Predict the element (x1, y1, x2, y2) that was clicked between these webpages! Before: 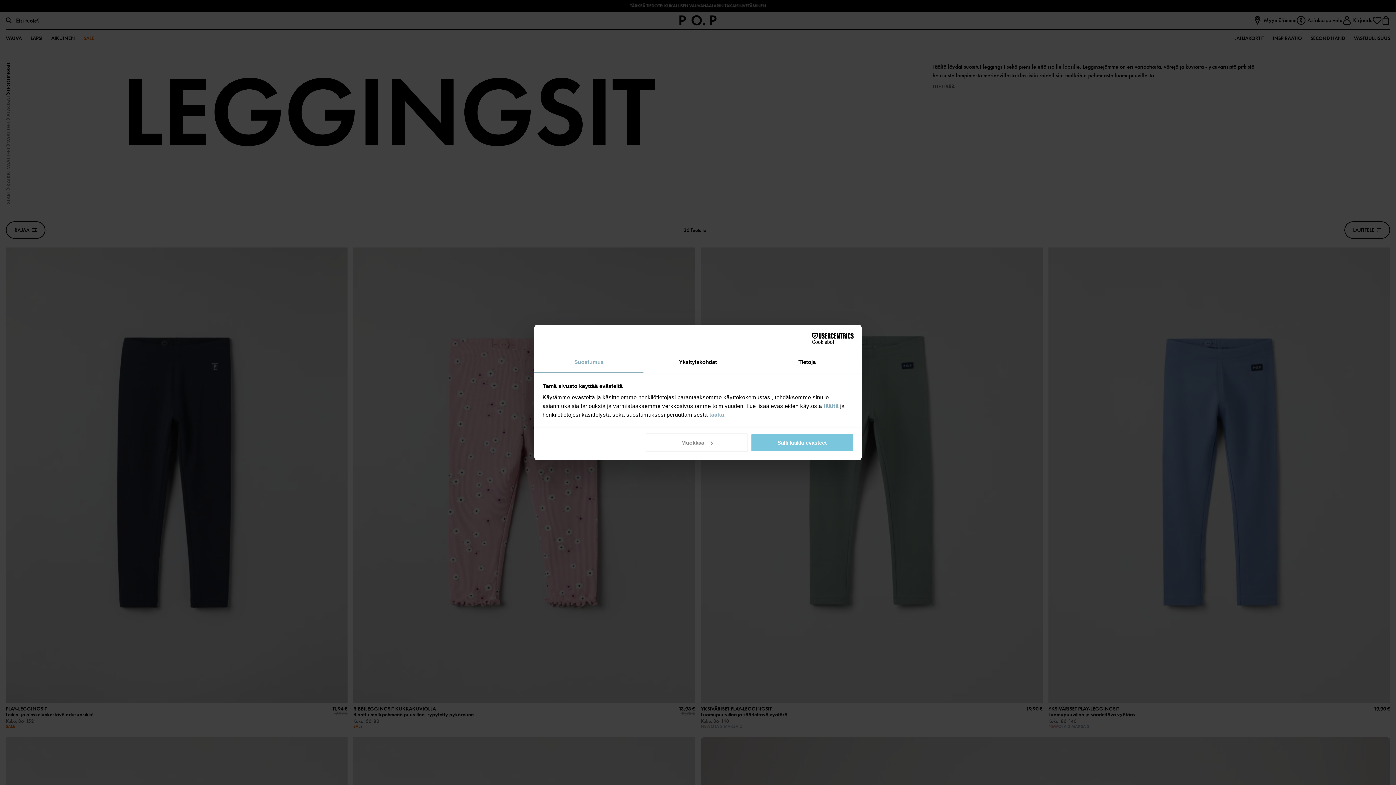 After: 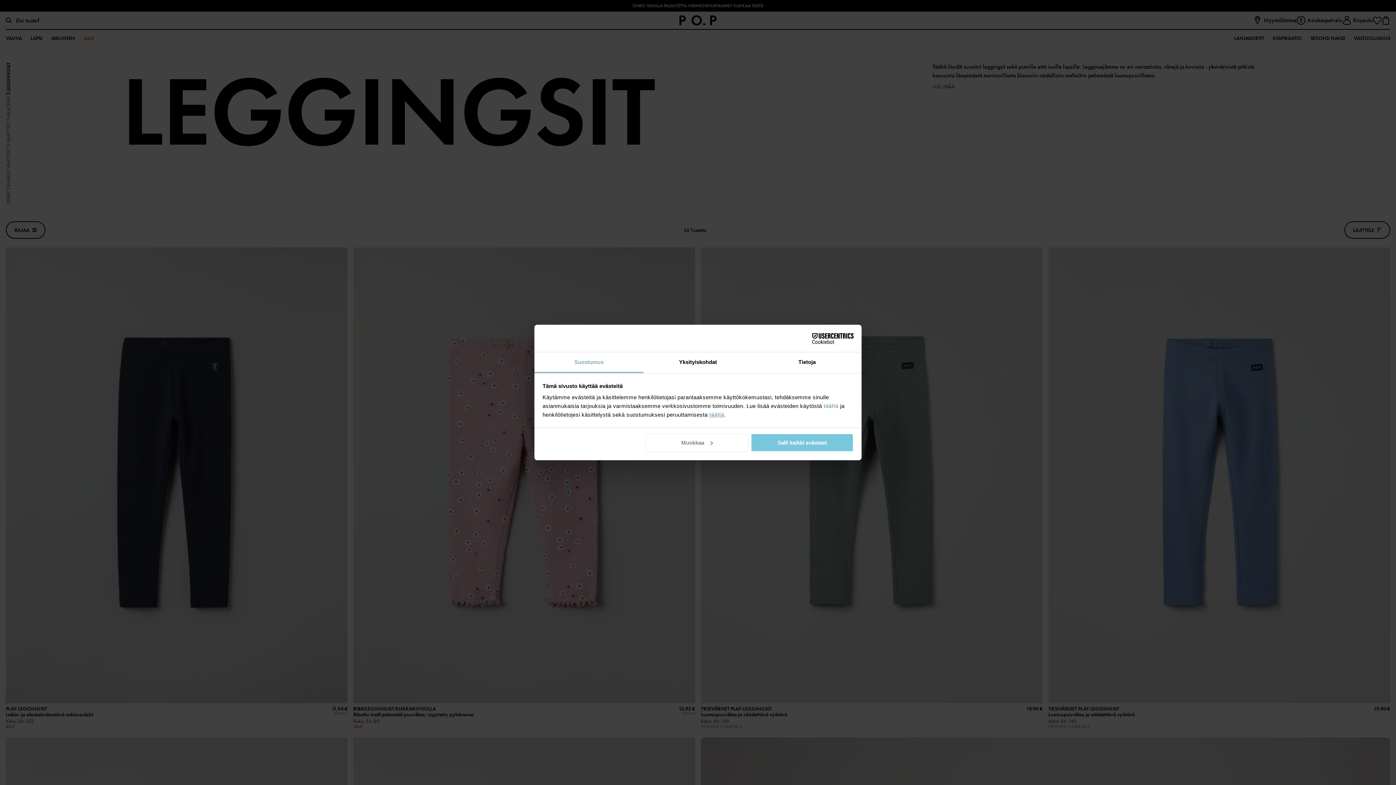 Action: bbox: (709, 411, 724, 418) label: täältä